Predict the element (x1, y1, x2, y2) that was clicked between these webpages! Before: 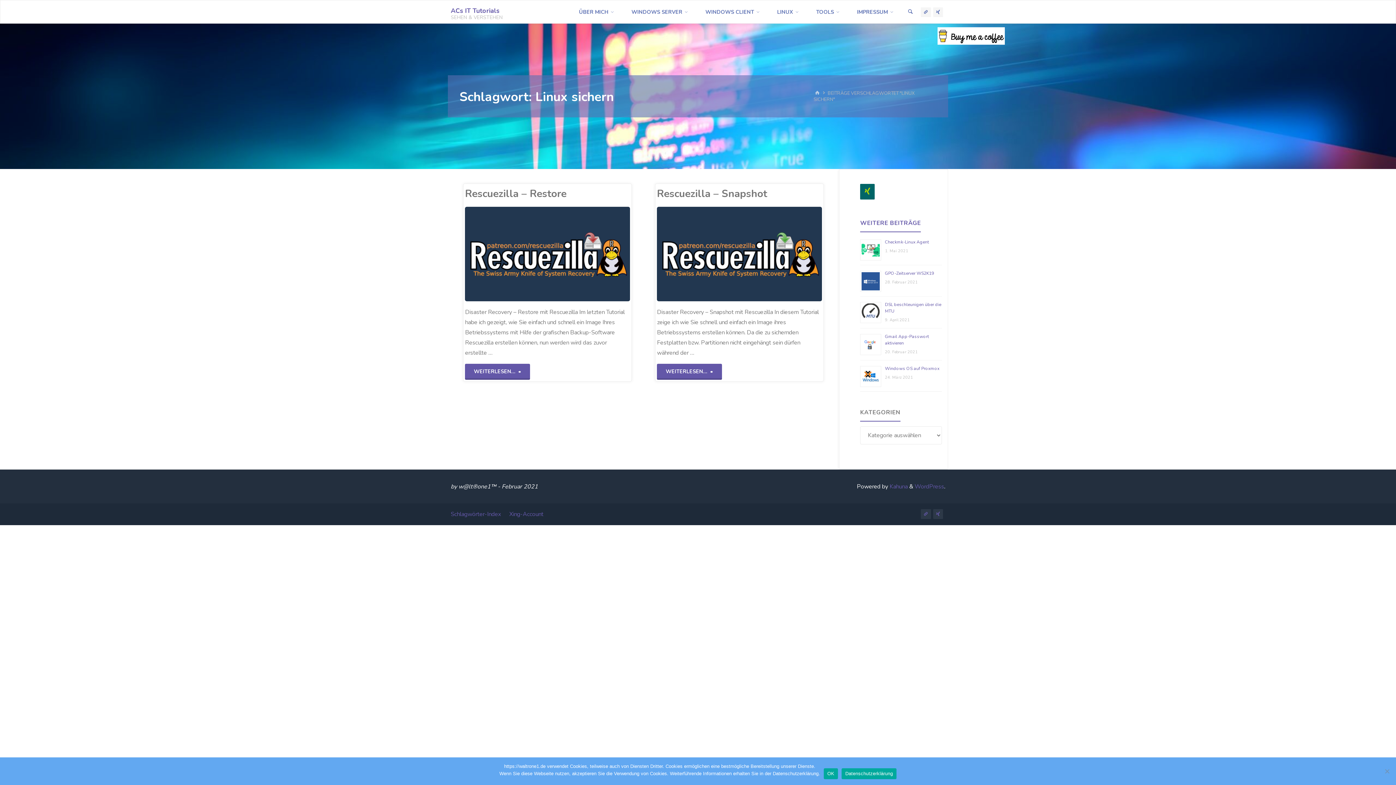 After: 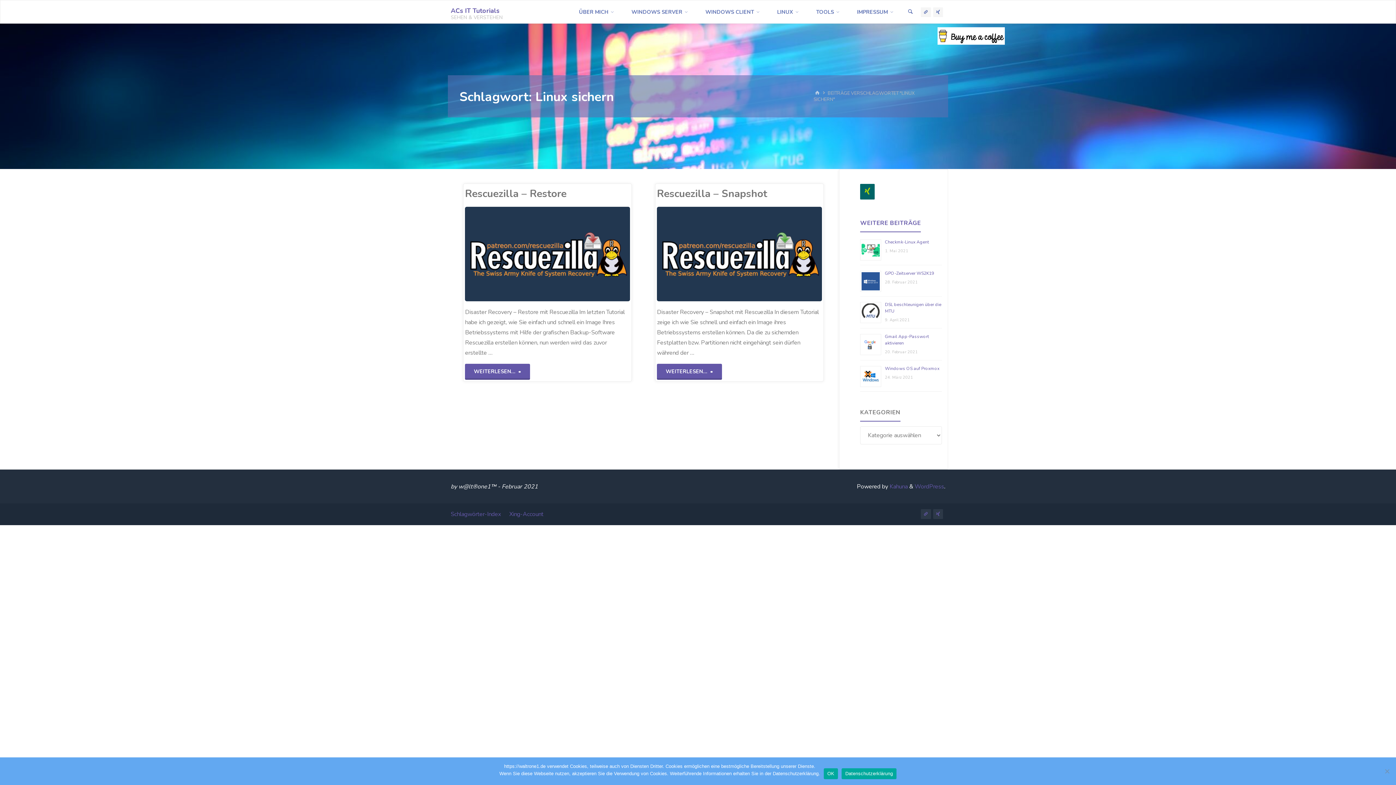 Action: bbox: (937, 27, 1005, 44)